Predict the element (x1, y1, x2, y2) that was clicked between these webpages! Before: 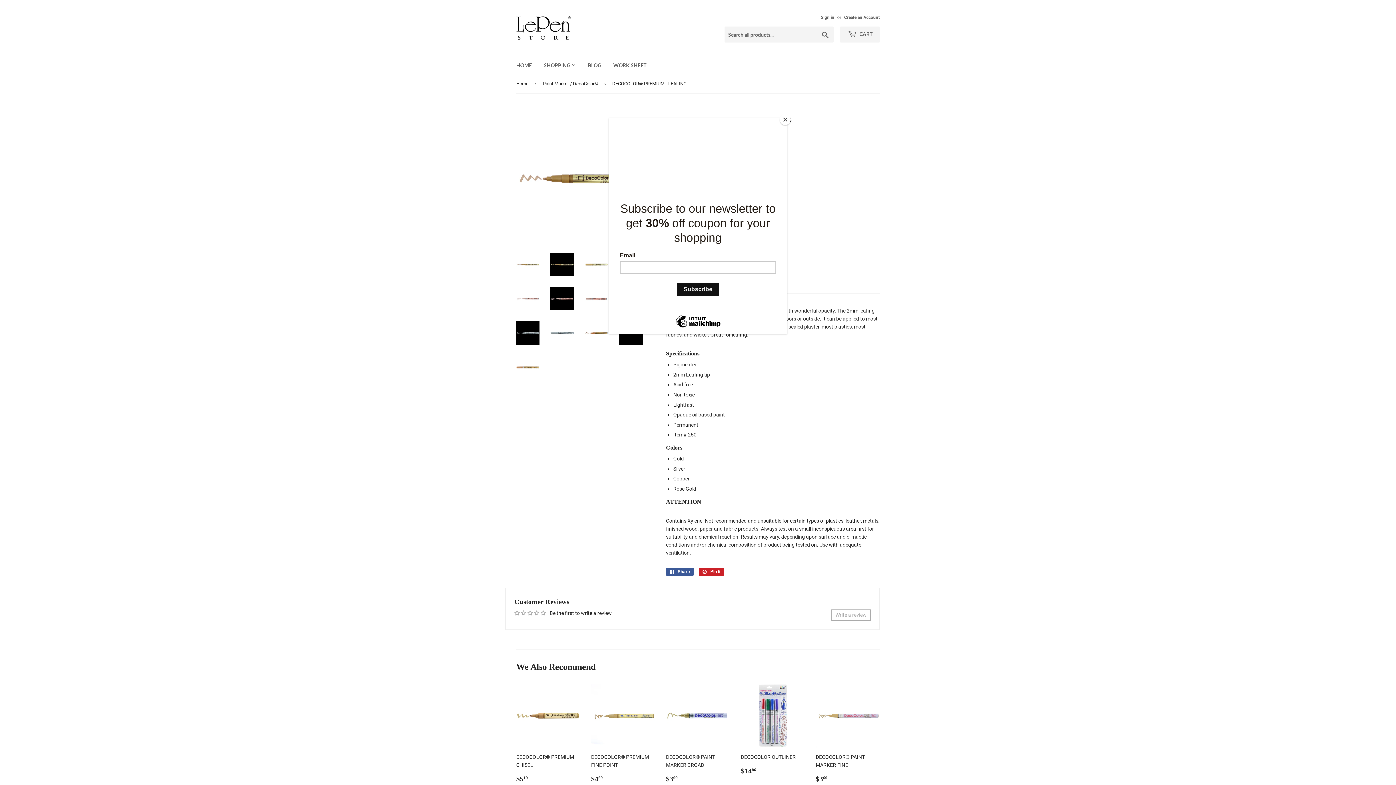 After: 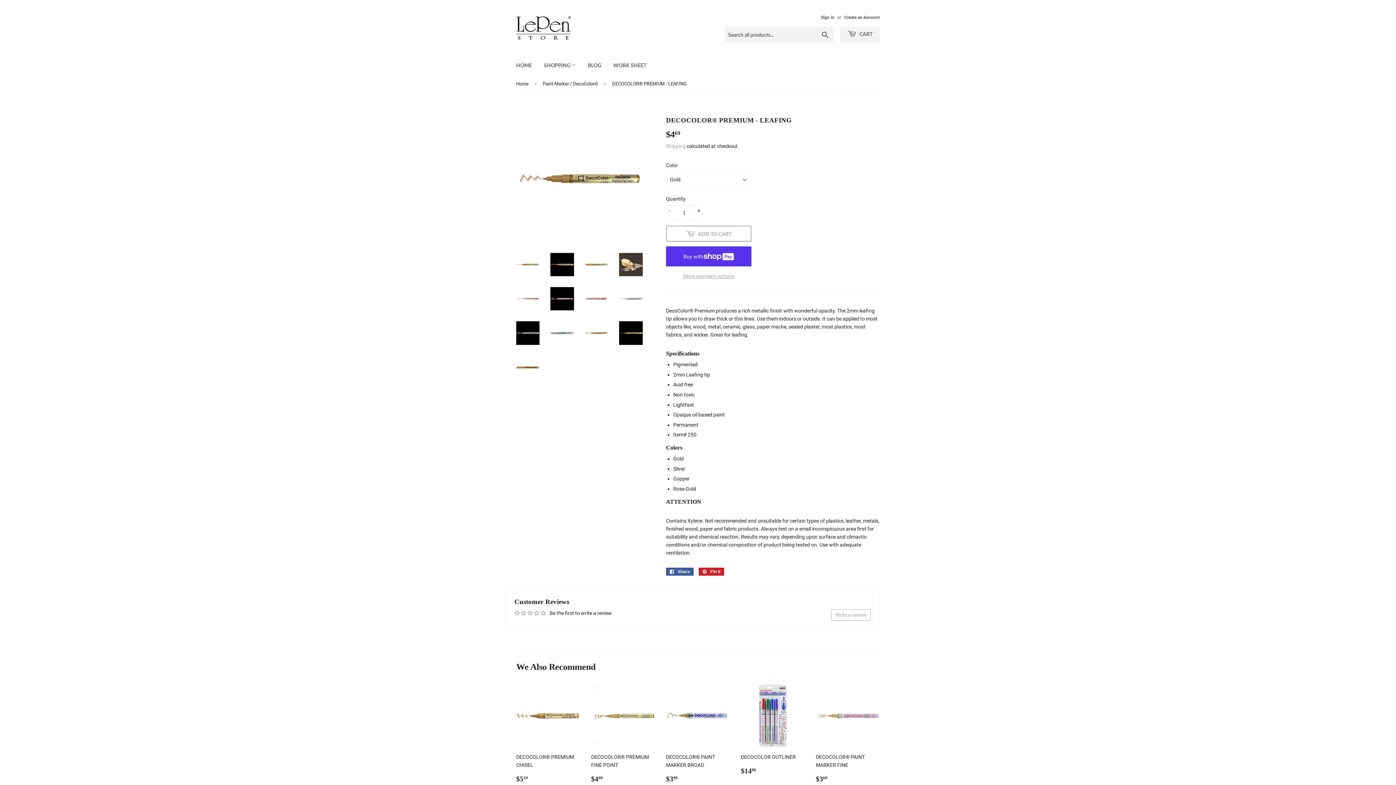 Action: label: Close bbox: (780, 114, 790, 125)